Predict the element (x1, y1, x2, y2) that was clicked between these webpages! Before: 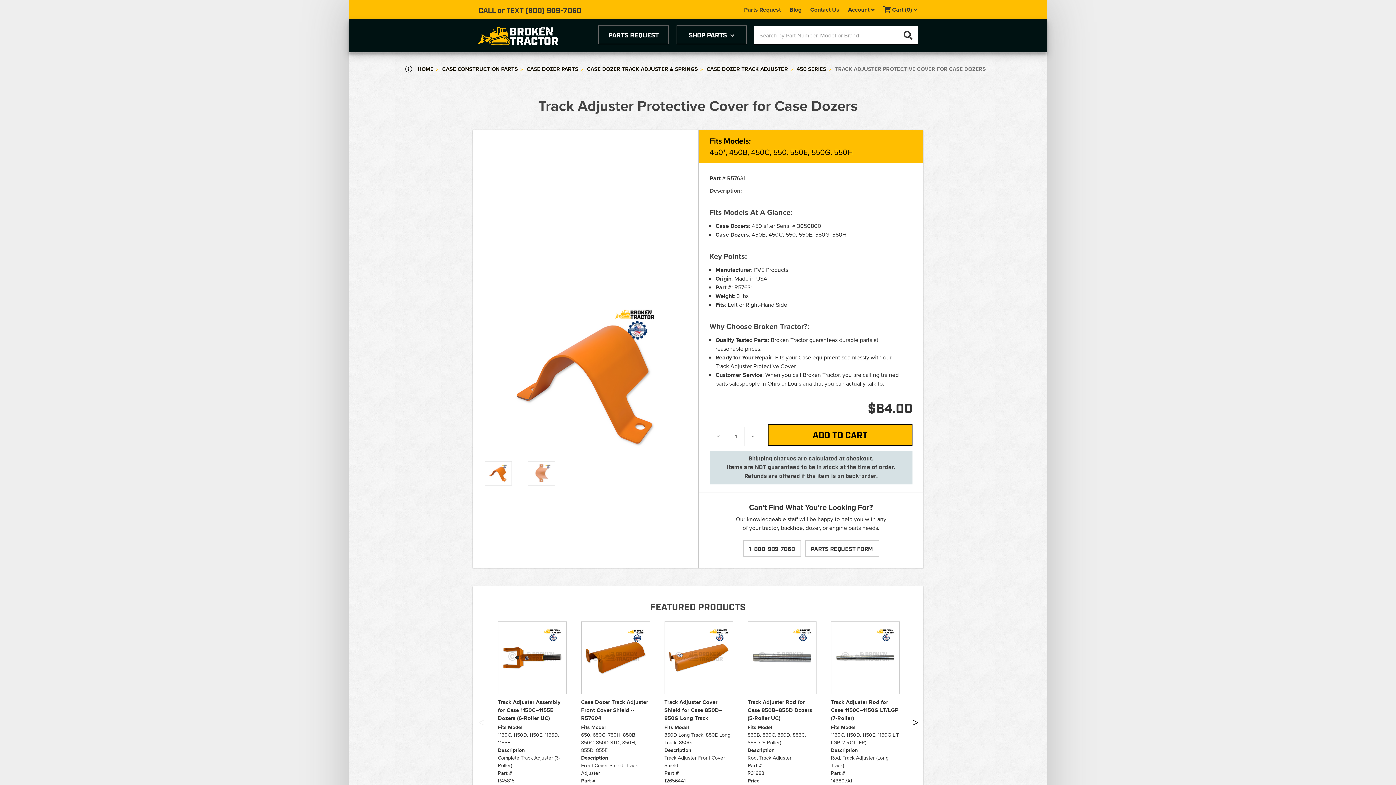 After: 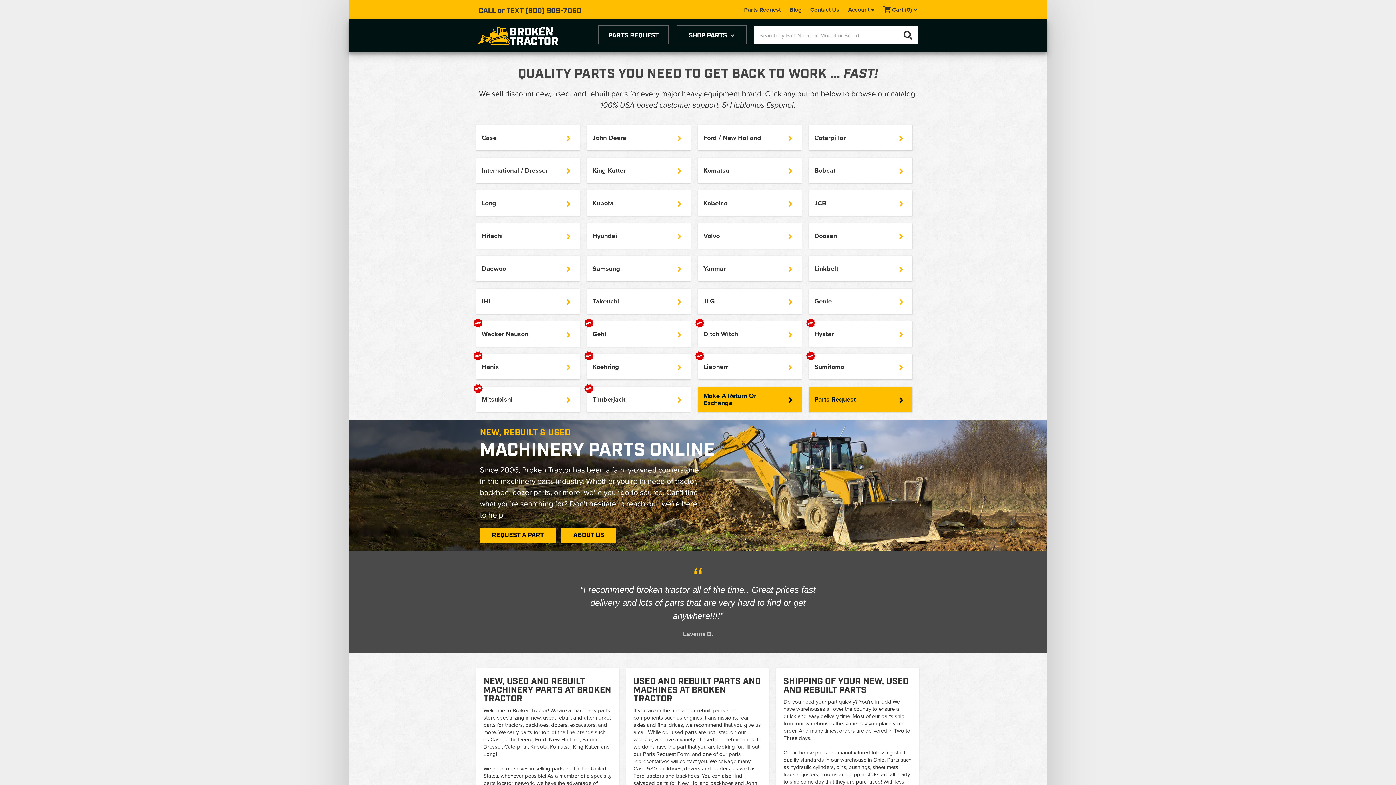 Action: bbox: (417, 65, 433, 73) label: HOME